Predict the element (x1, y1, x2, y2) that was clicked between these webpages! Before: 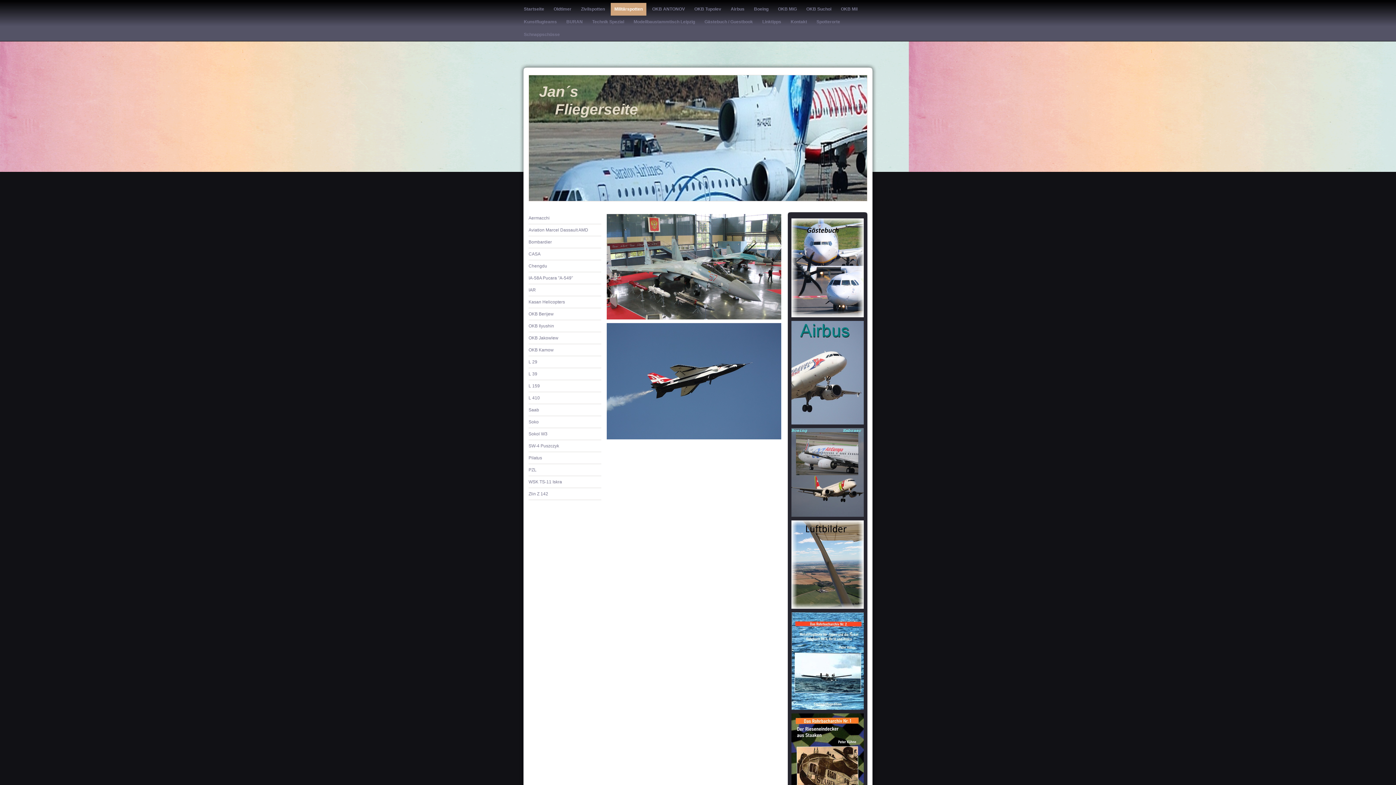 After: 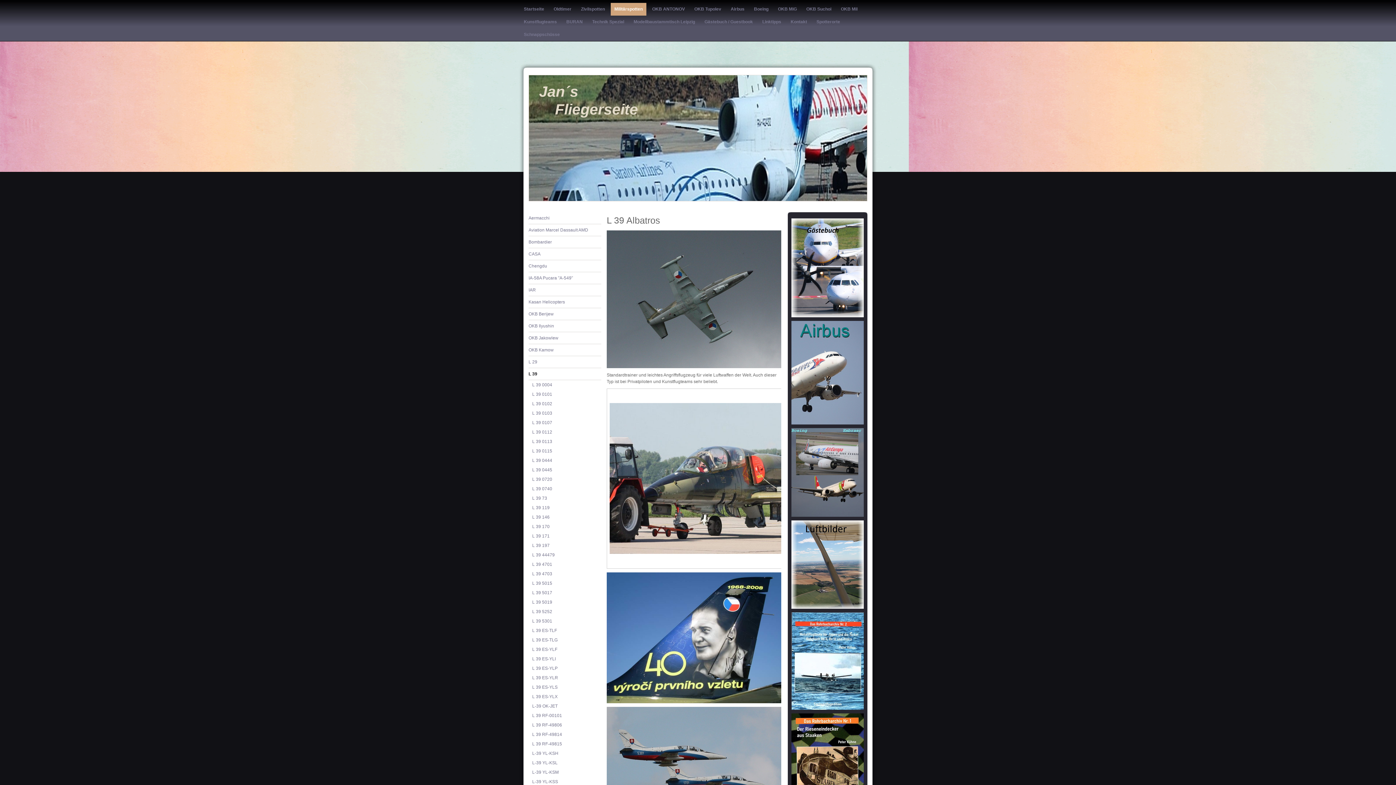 Action: label: L 39 bbox: (528, 368, 601, 380)